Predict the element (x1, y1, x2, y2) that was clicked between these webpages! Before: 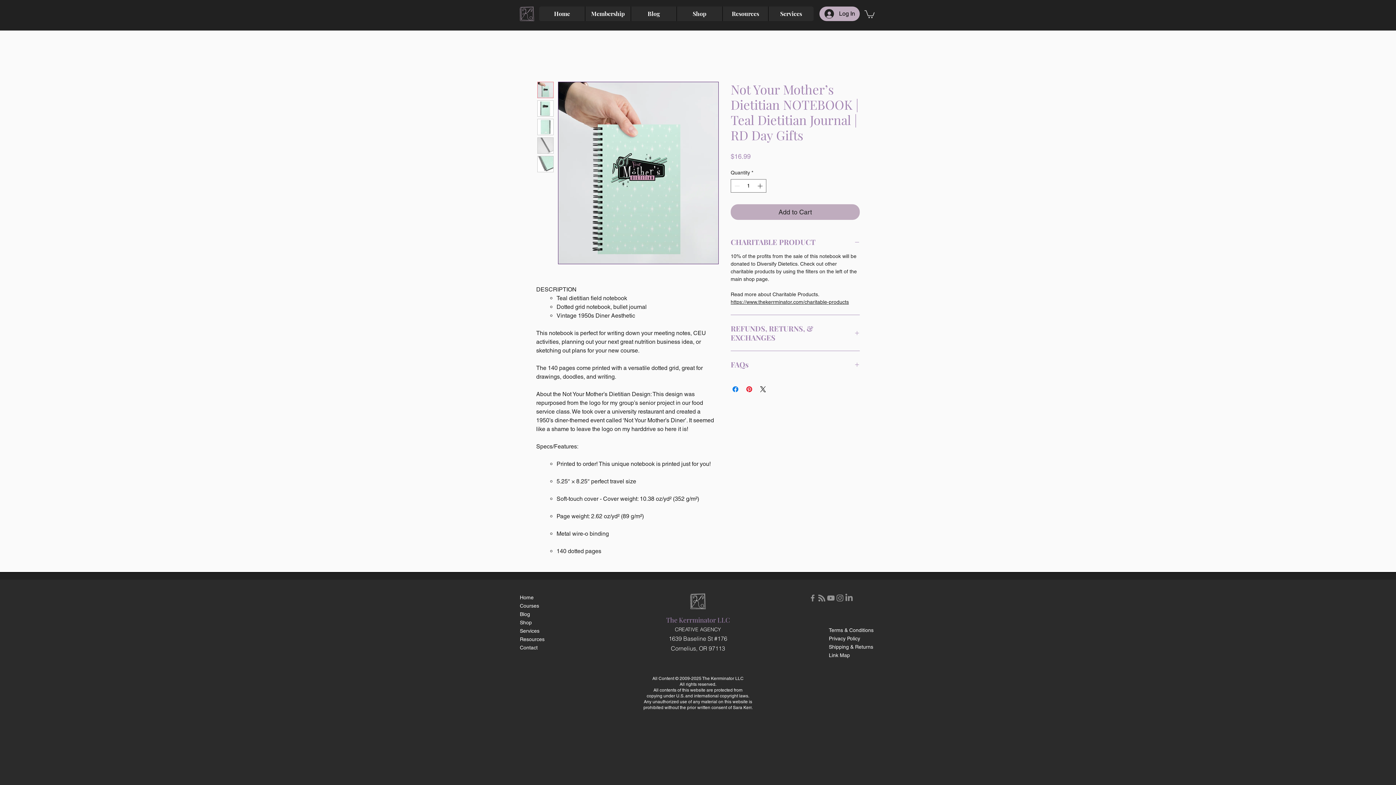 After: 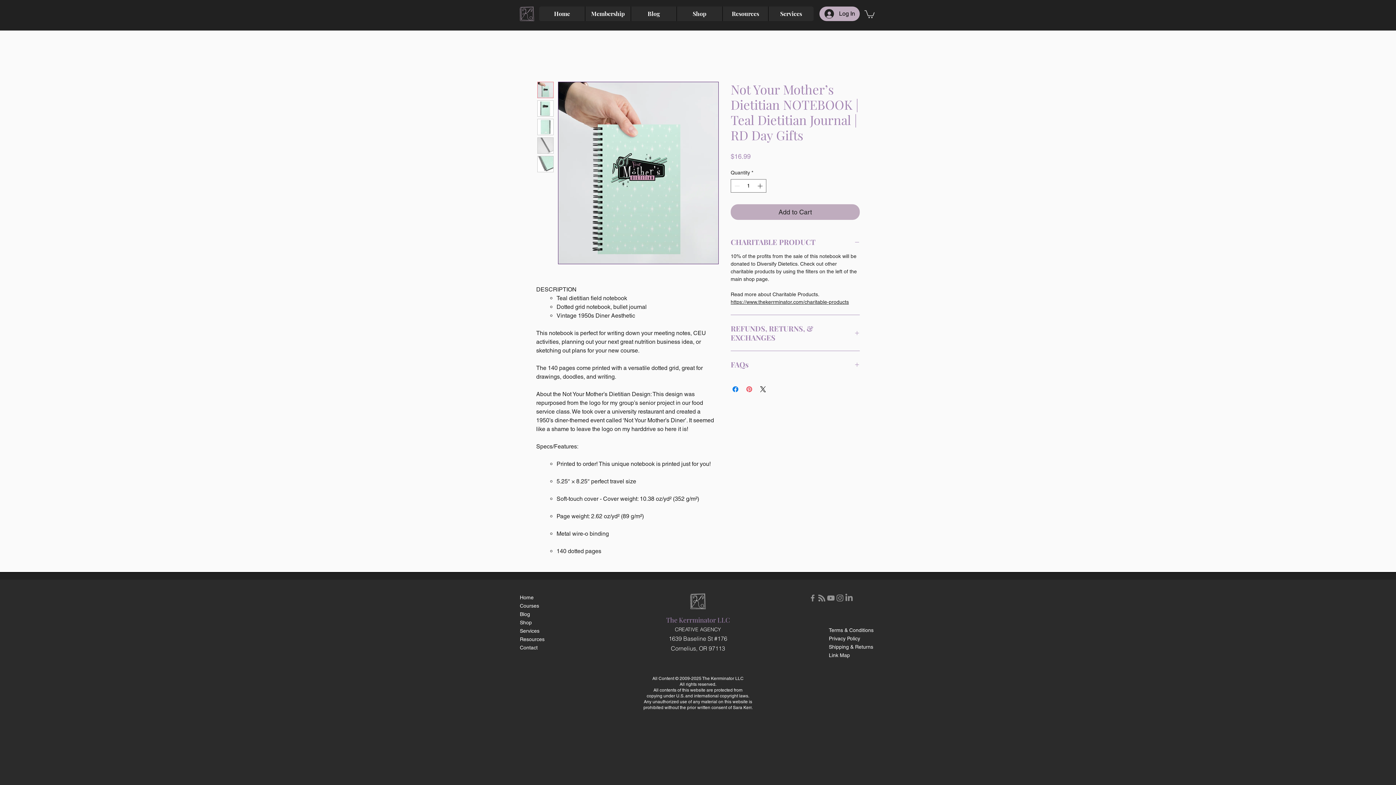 Action: label: Pin on Pinterest bbox: (745, 384, 753, 393)